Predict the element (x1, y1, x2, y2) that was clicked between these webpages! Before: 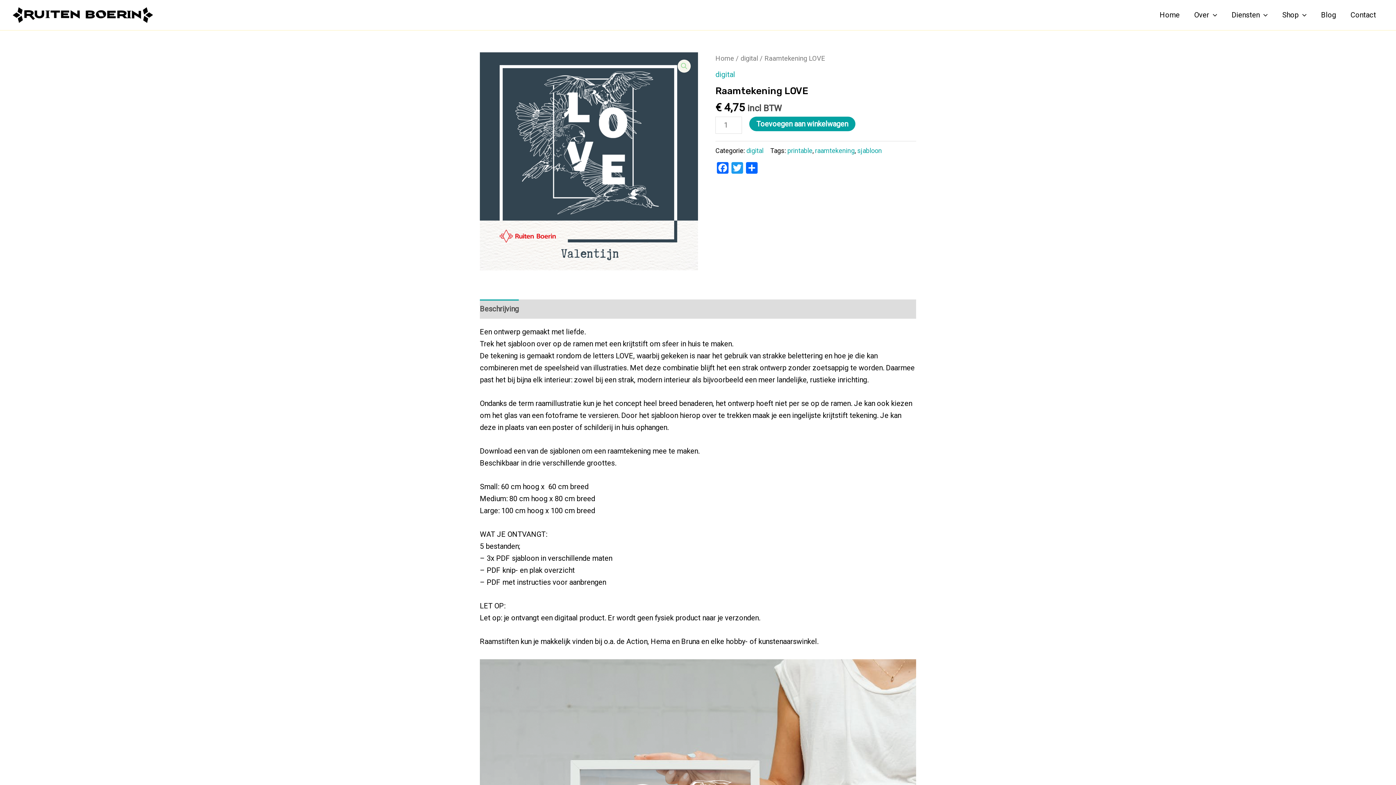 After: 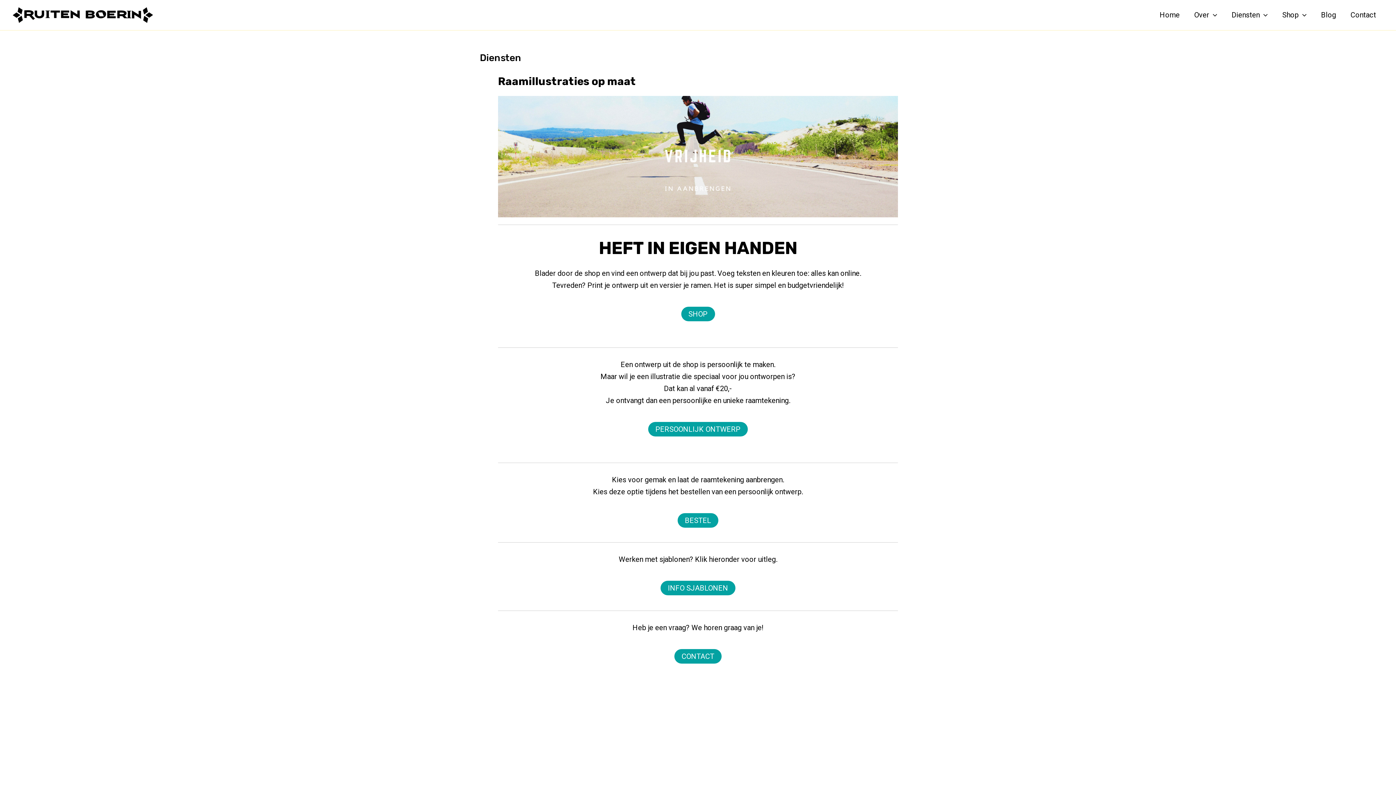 Action: bbox: (1224, 0, 1275, 29) label: Diensten